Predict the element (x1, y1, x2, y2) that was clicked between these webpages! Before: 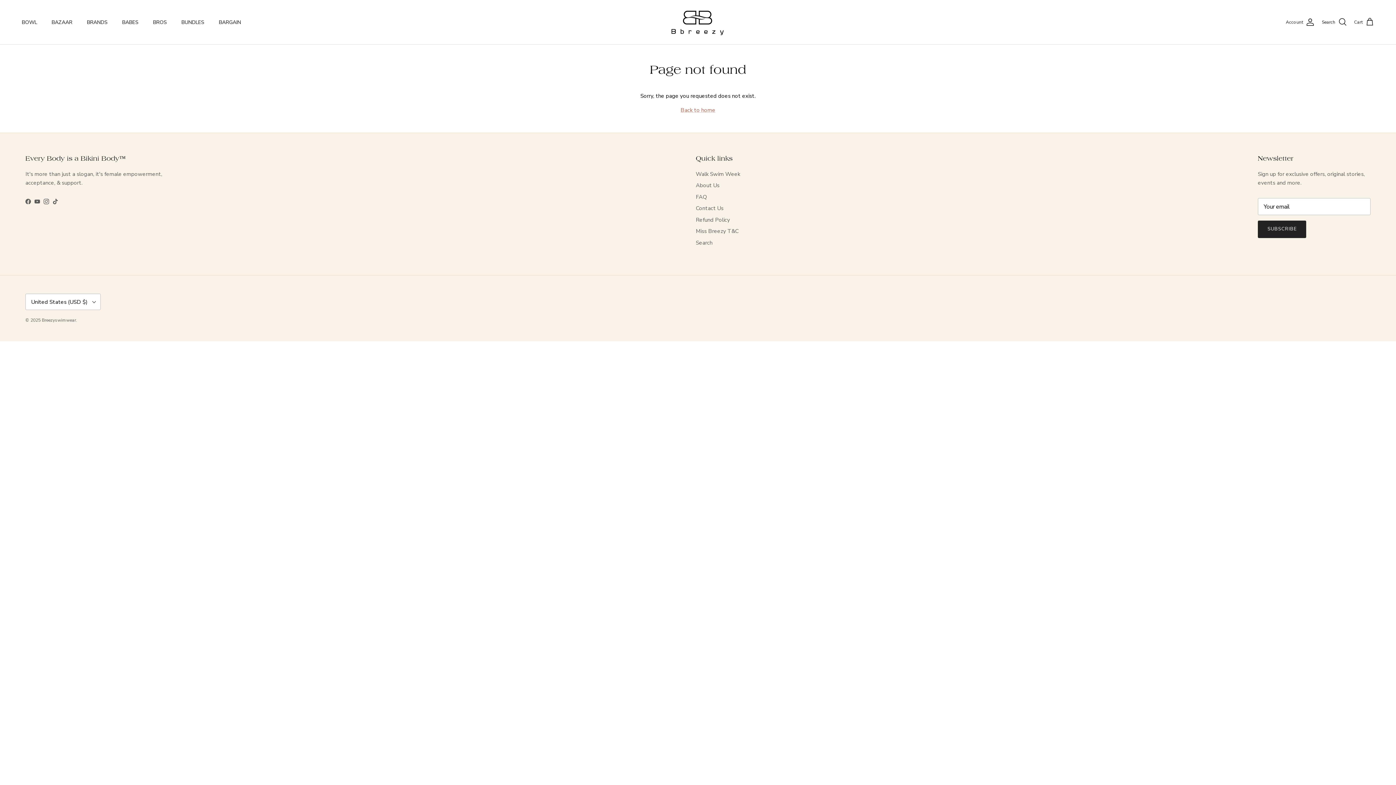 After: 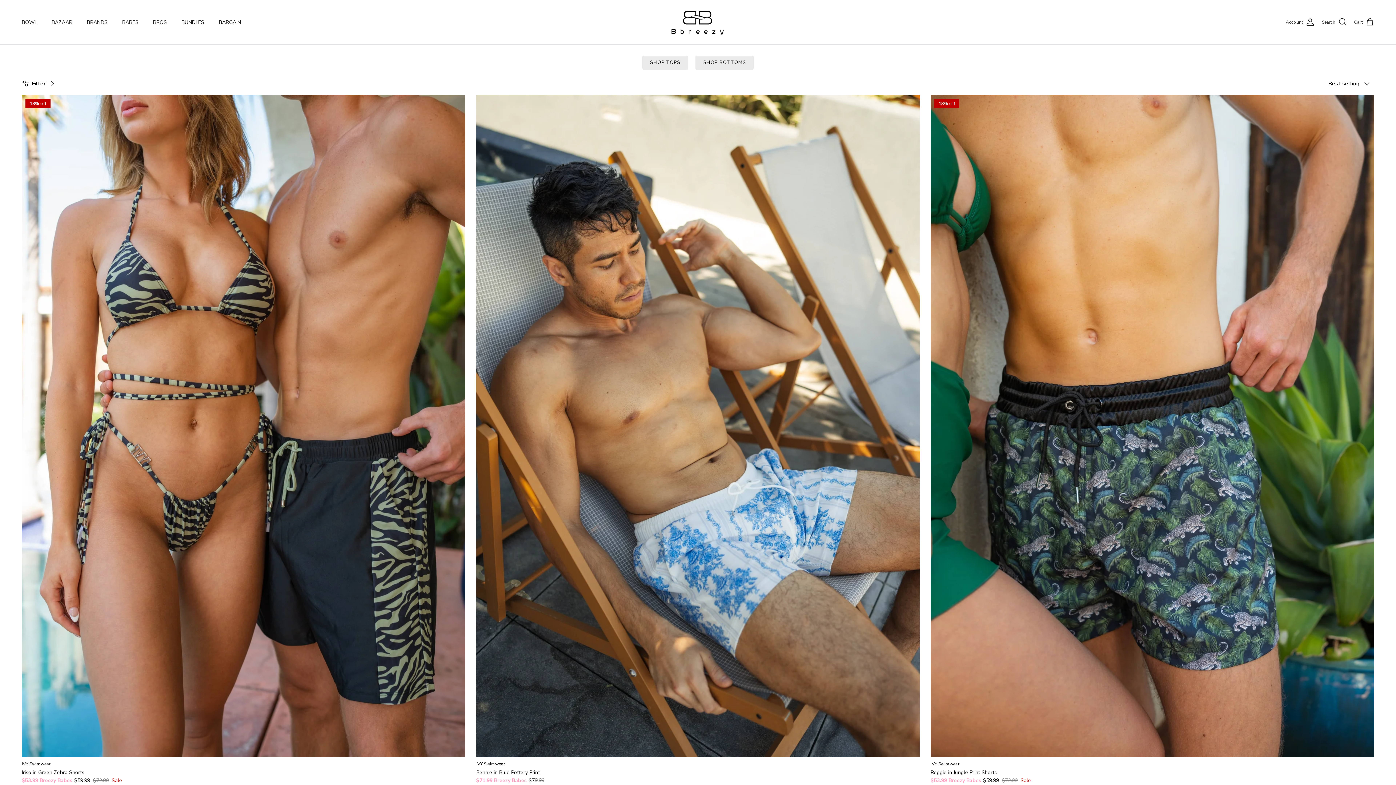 Action: bbox: (146, 10, 173, 34) label: BROS